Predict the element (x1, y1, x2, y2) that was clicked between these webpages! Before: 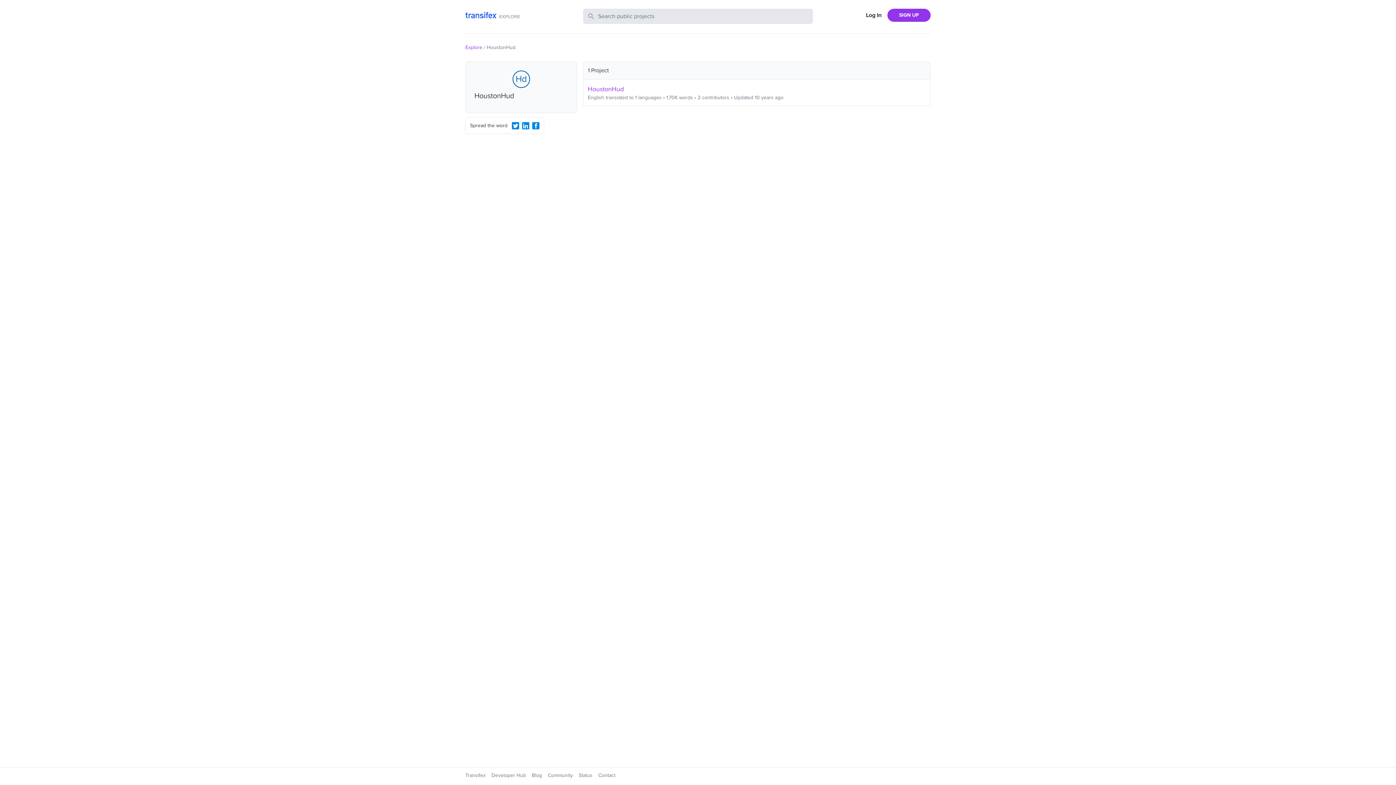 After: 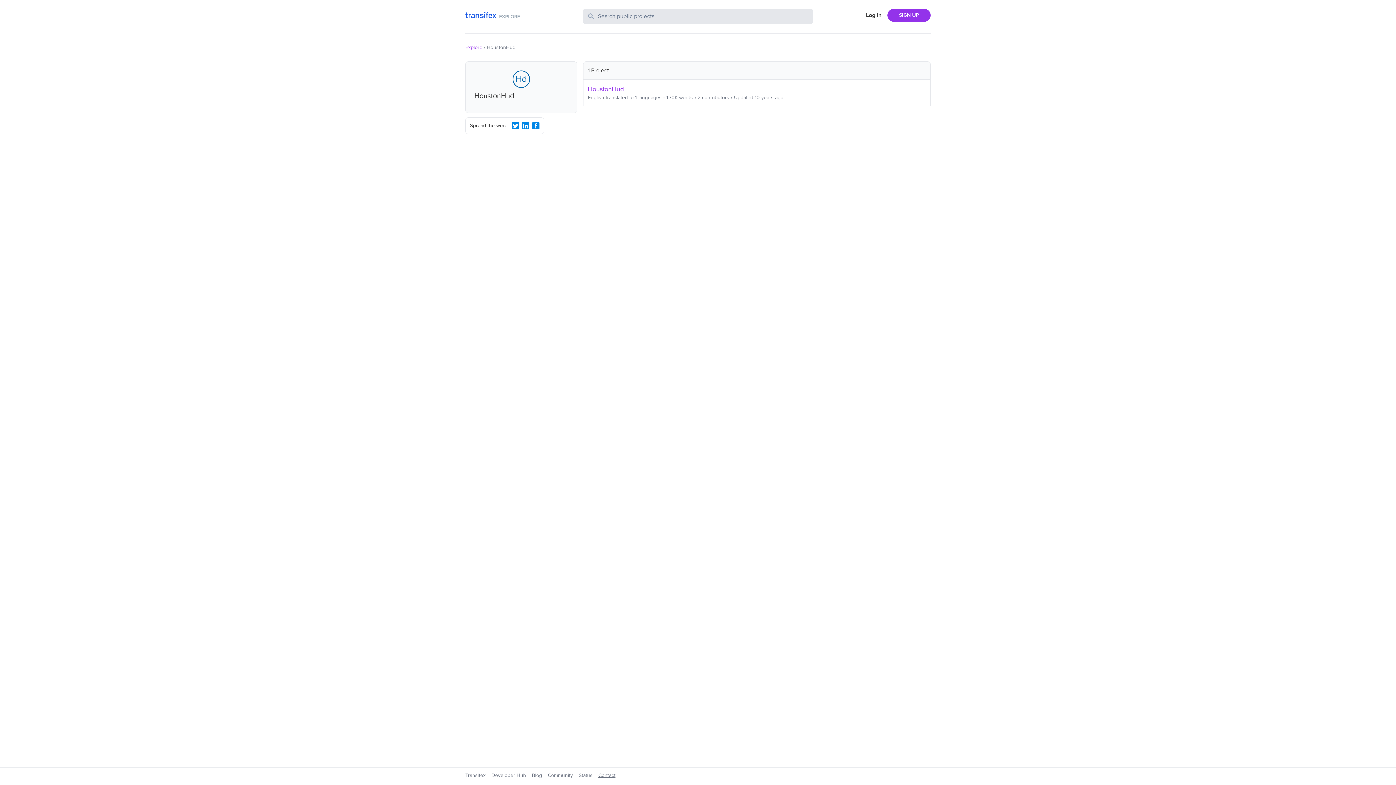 Action: bbox: (598, 772, 615, 778) label: Contact